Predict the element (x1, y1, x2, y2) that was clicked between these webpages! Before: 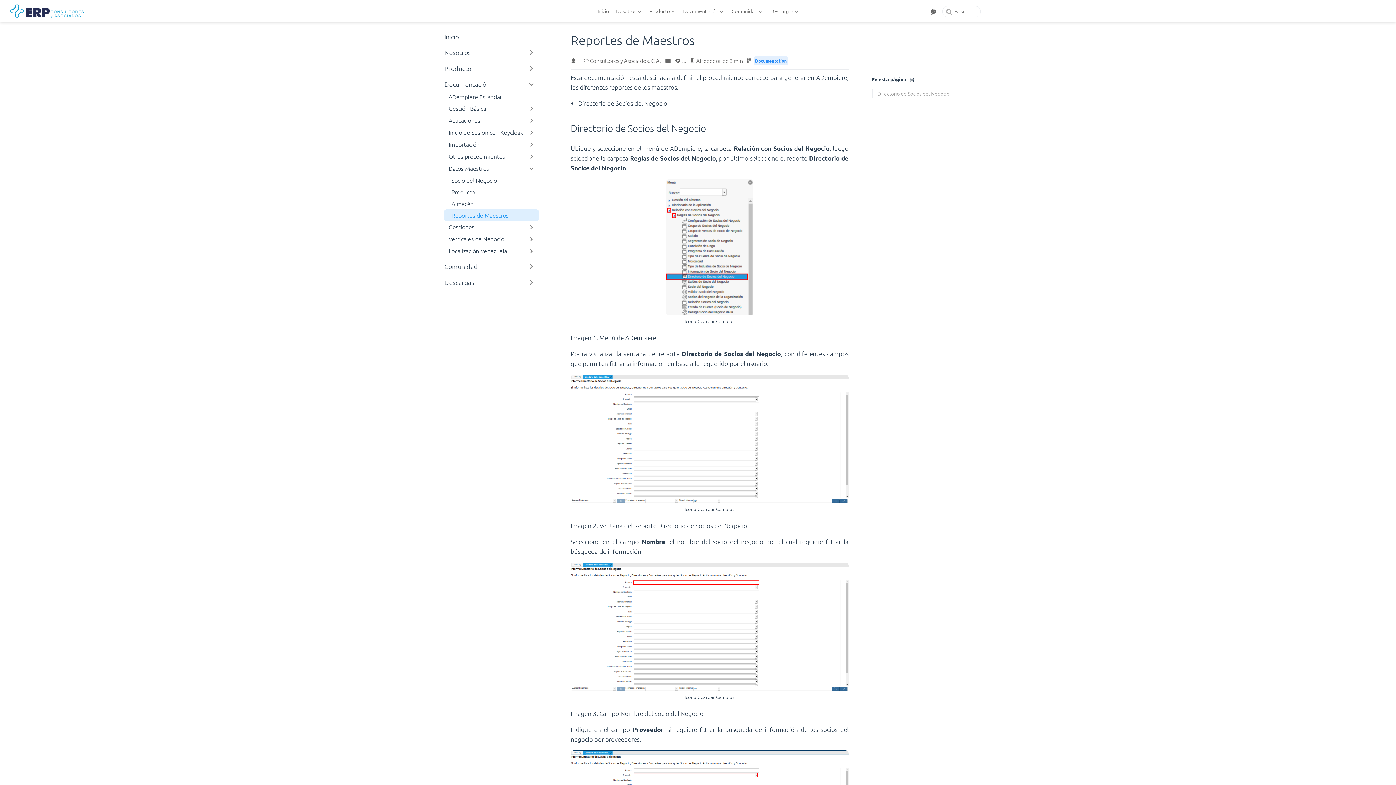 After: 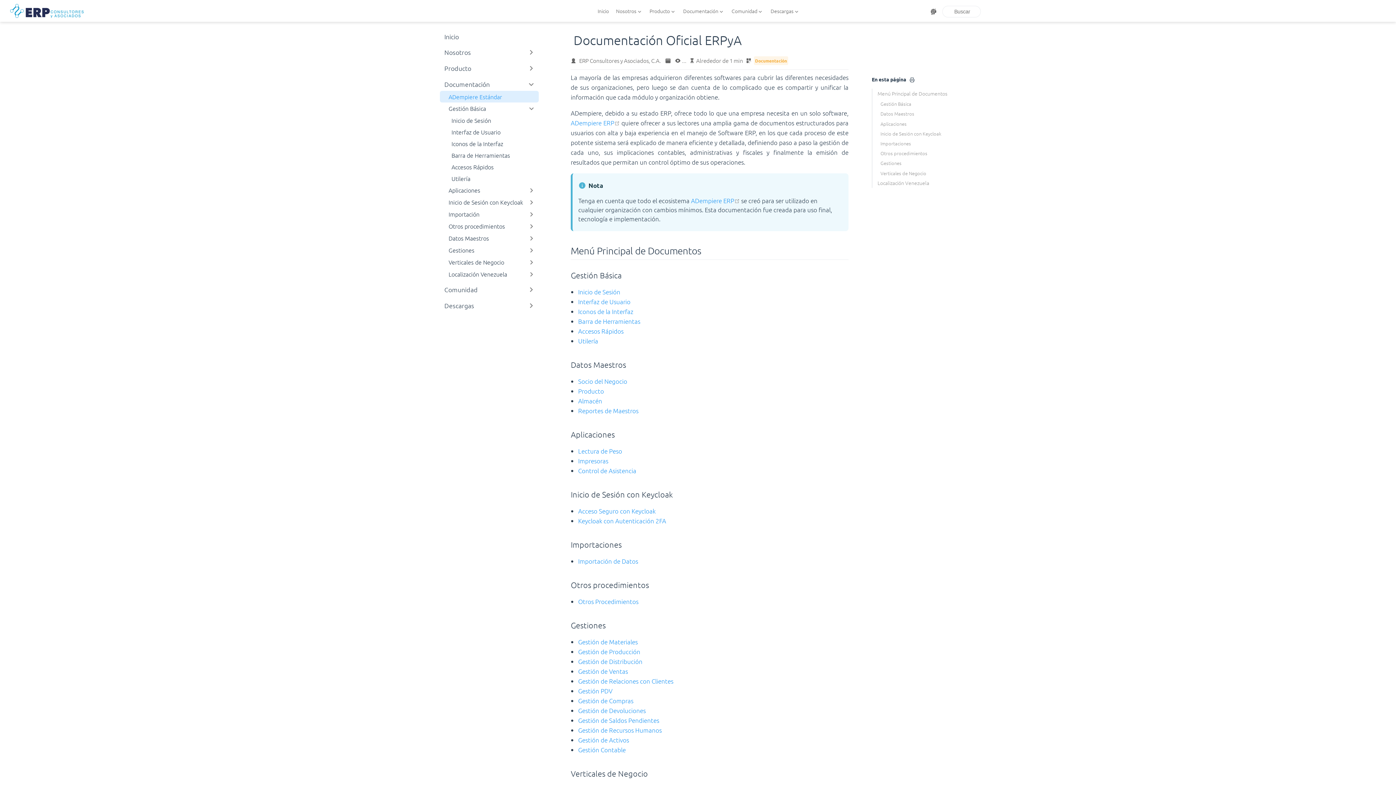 Action: label: ADempiere Estándar bbox: (440, 90, 538, 102)